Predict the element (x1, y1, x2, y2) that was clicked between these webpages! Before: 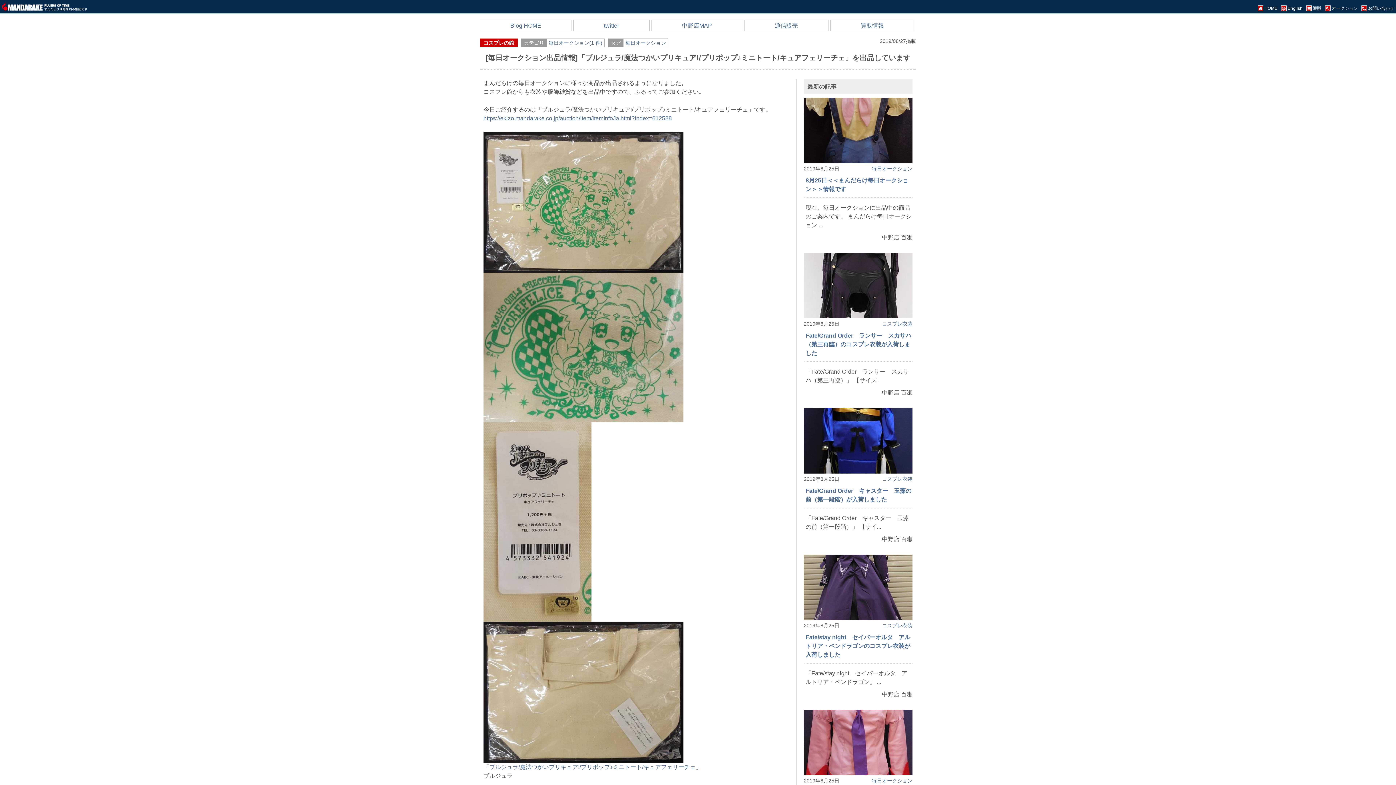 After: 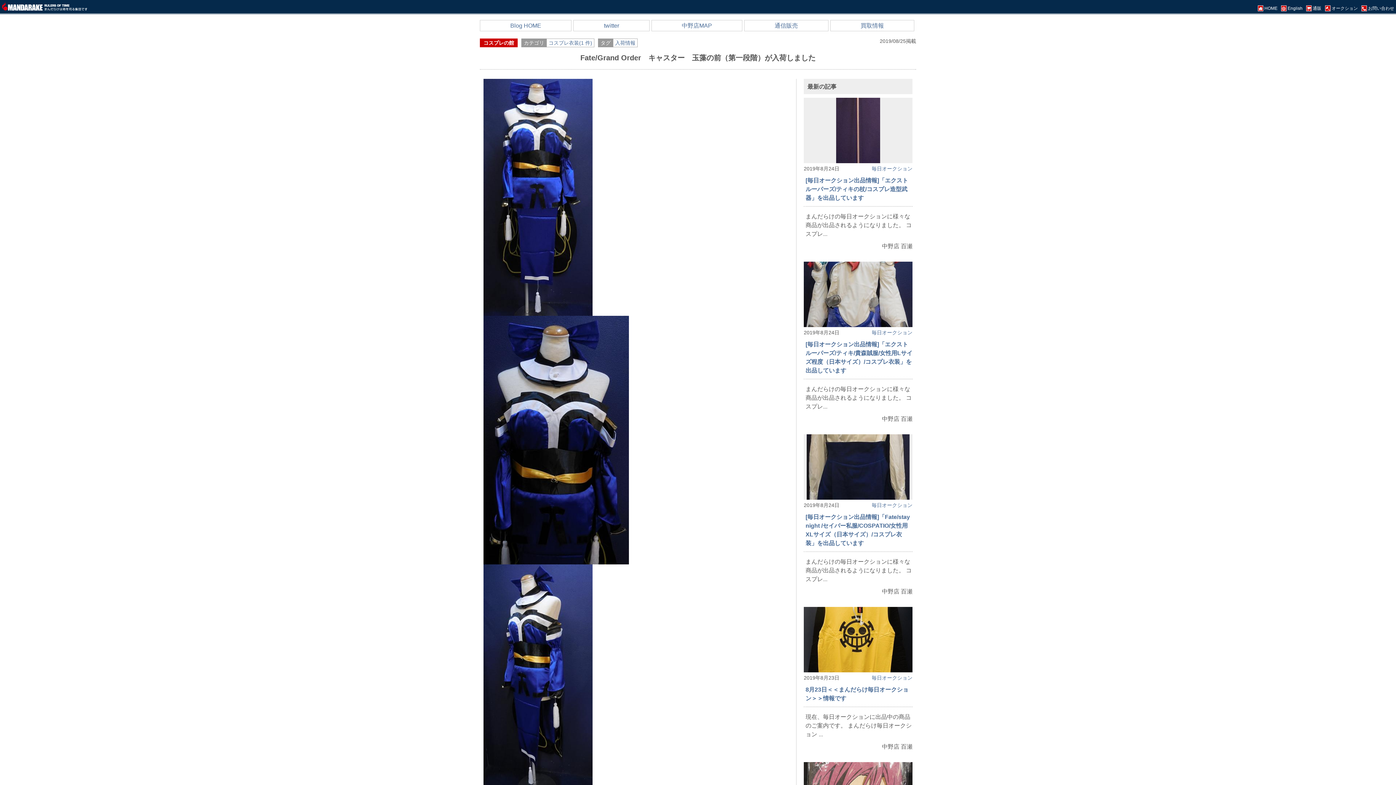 Action: bbox: (804, 408, 912, 473)